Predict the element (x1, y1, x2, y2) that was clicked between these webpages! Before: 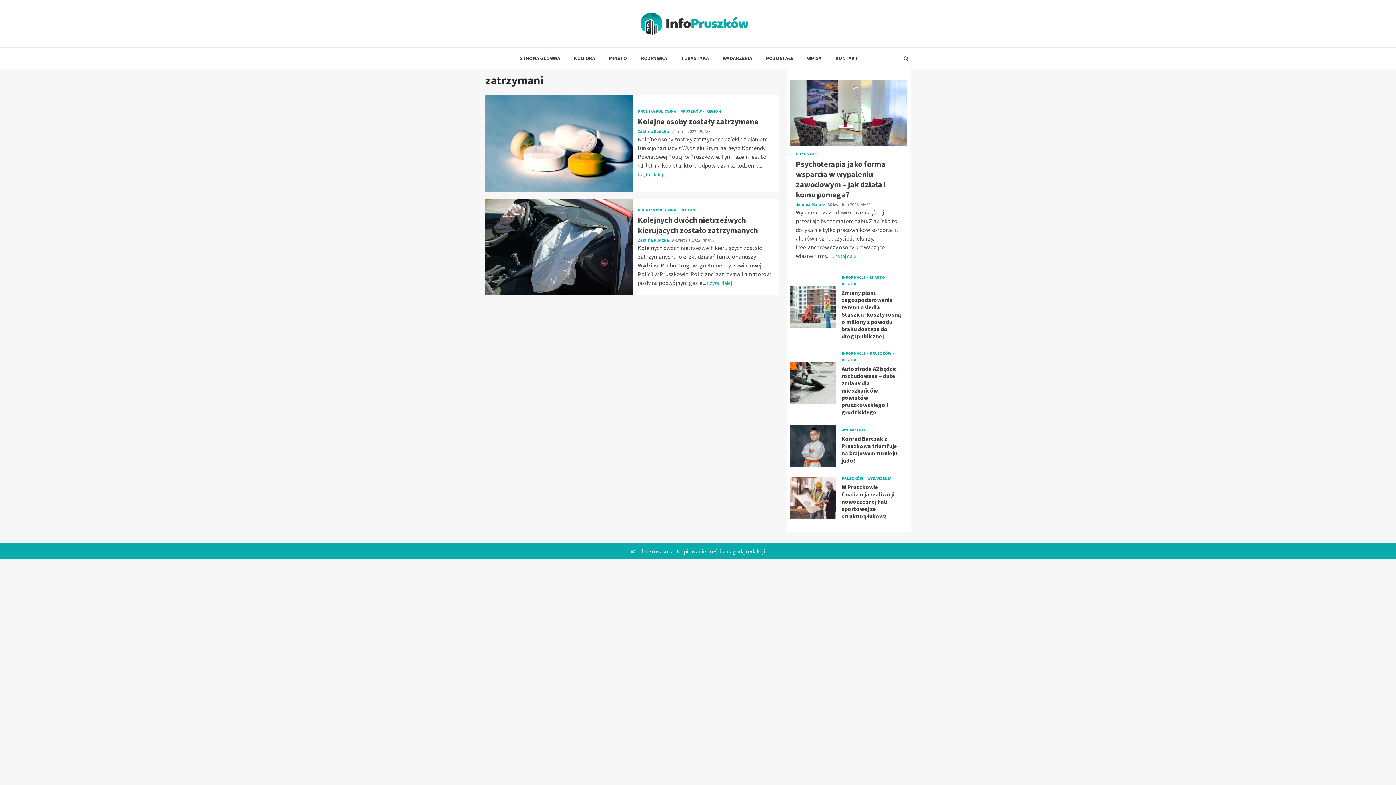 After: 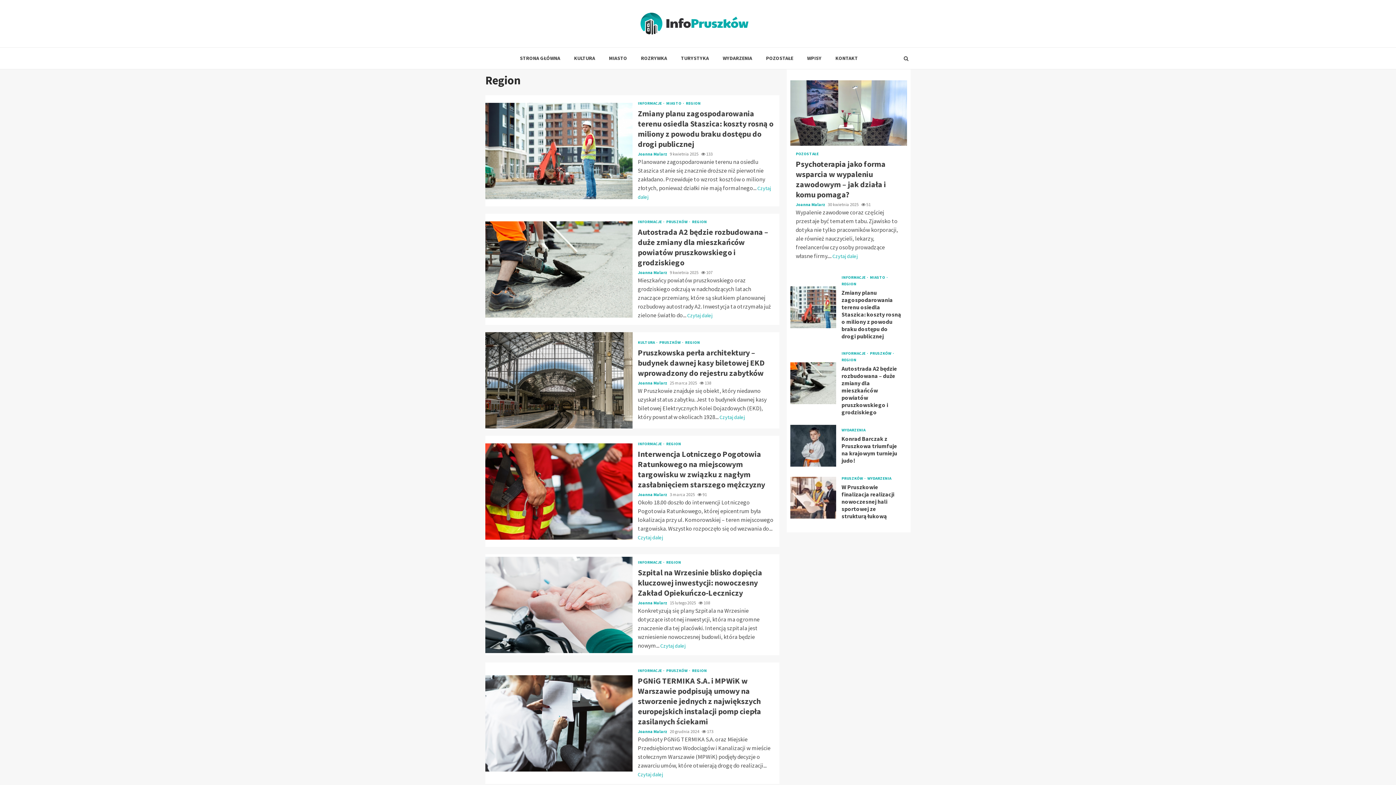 Action: label: REGION bbox: (680, 207, 695, 211)